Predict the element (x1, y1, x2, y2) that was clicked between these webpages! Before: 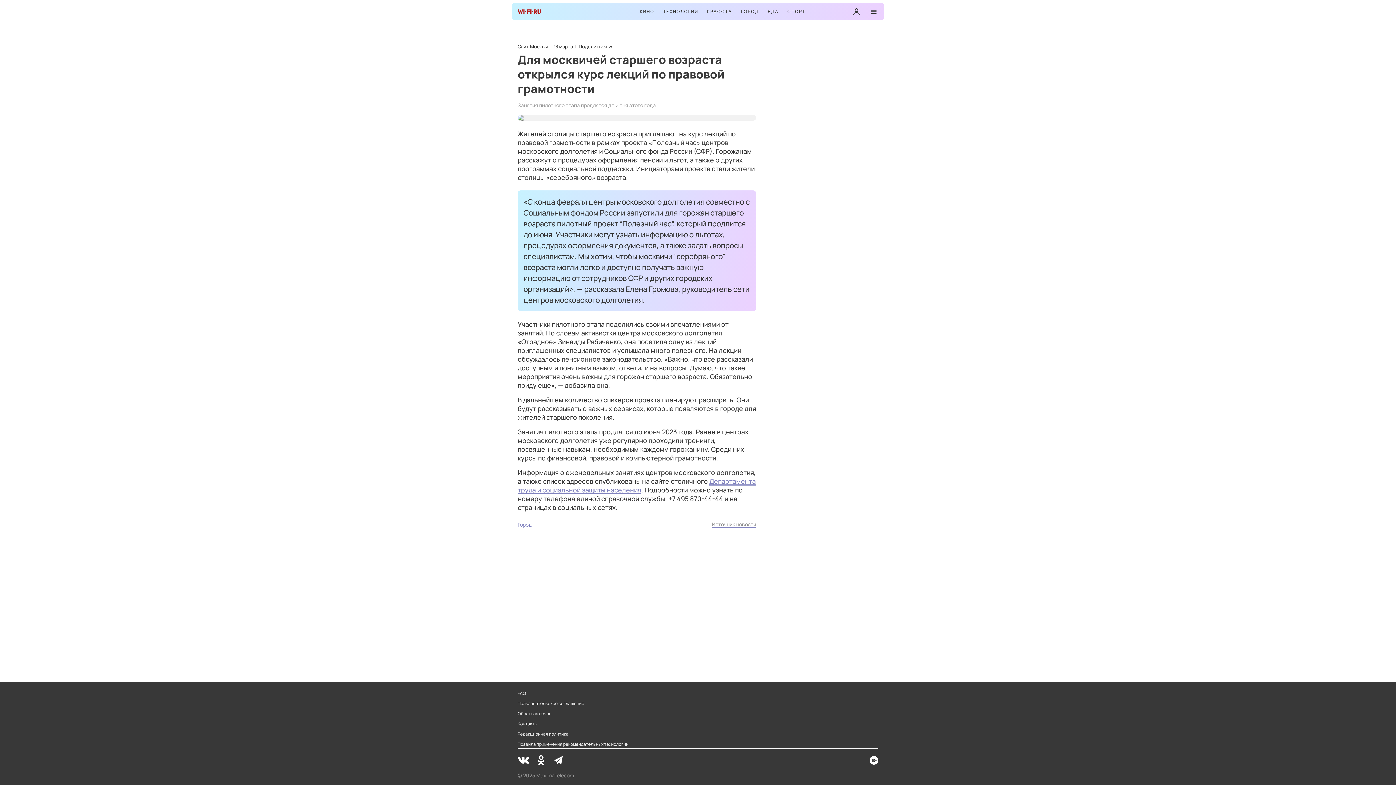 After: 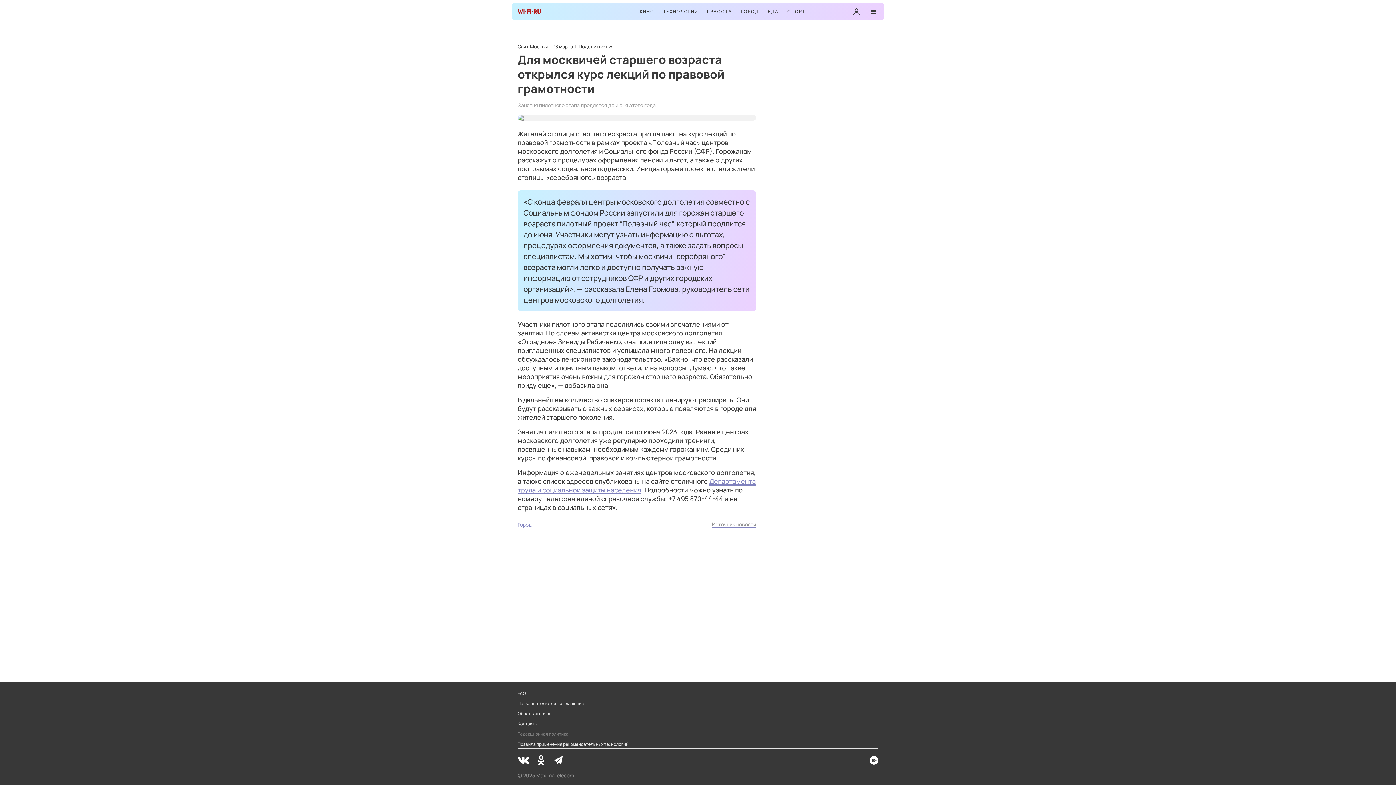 Action: label: Редакционная политика bbox: (517, 731, 568, 737)